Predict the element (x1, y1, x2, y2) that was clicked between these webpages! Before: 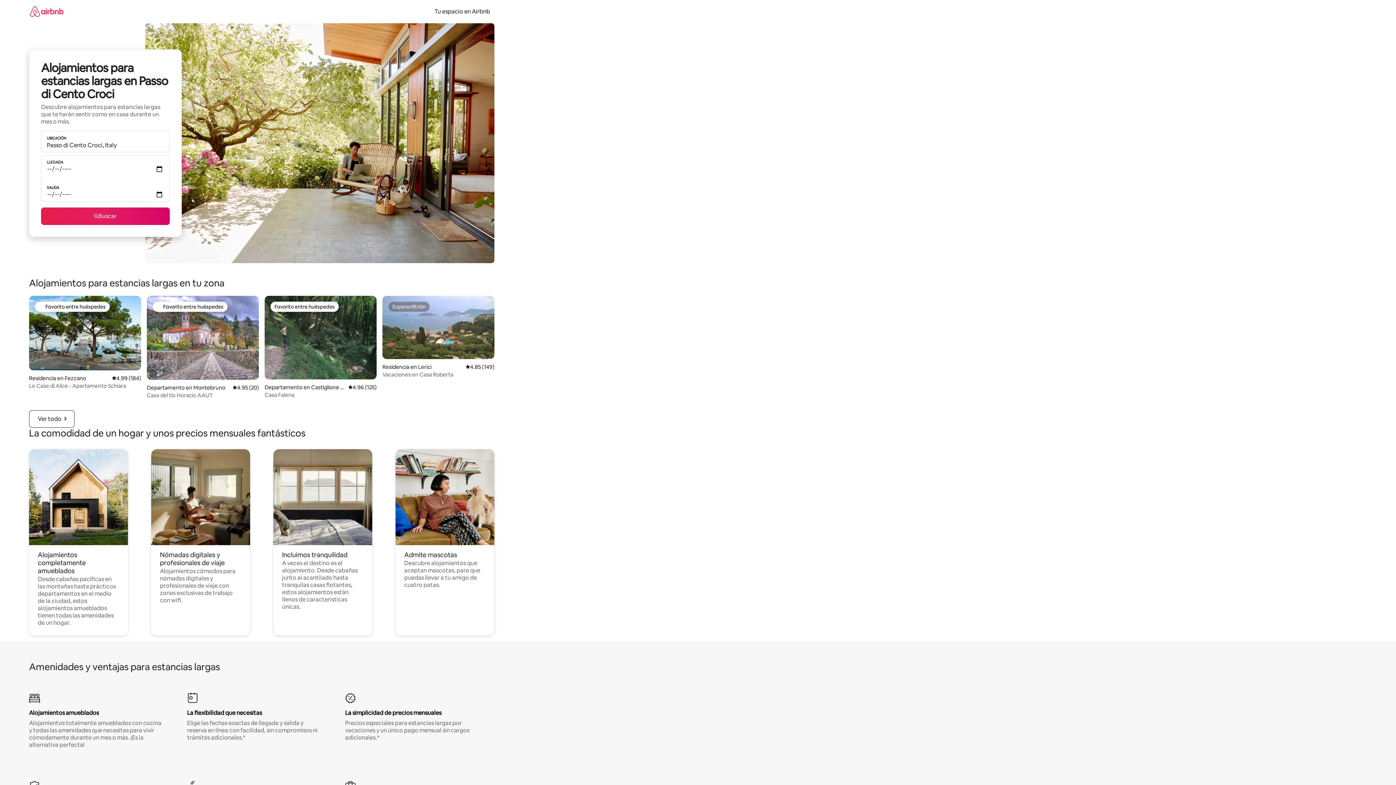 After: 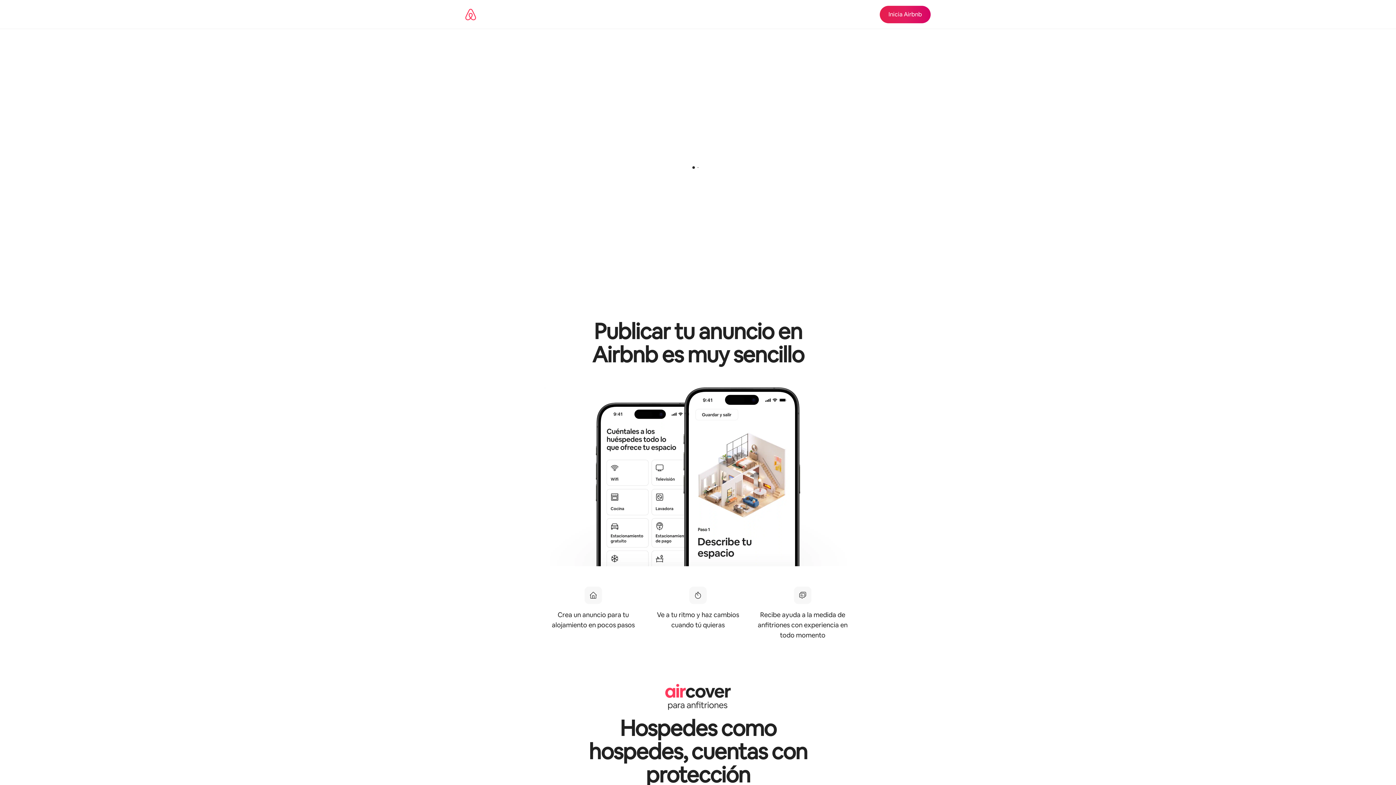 Action: label: Tu espacio en Airbnb bbox: (430, 7, 494, 15)